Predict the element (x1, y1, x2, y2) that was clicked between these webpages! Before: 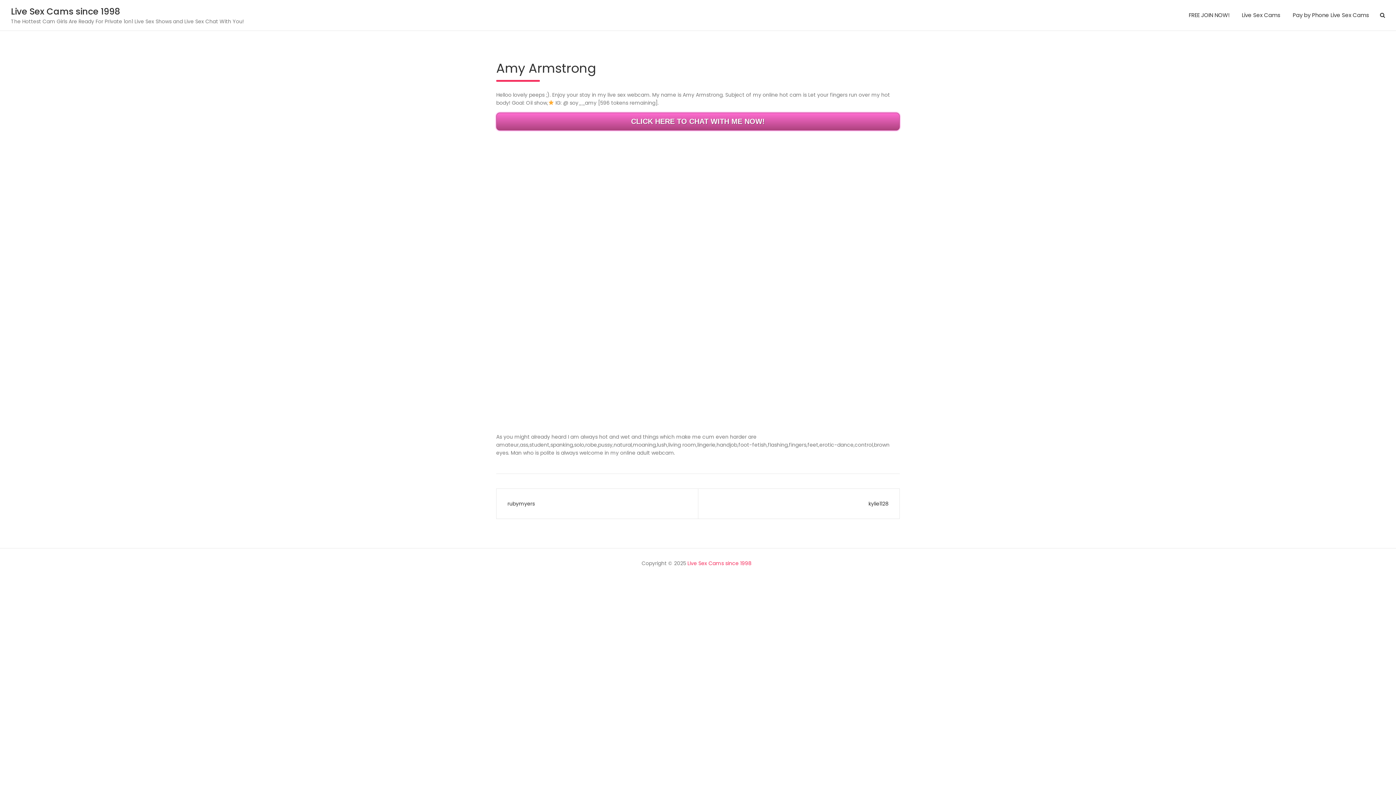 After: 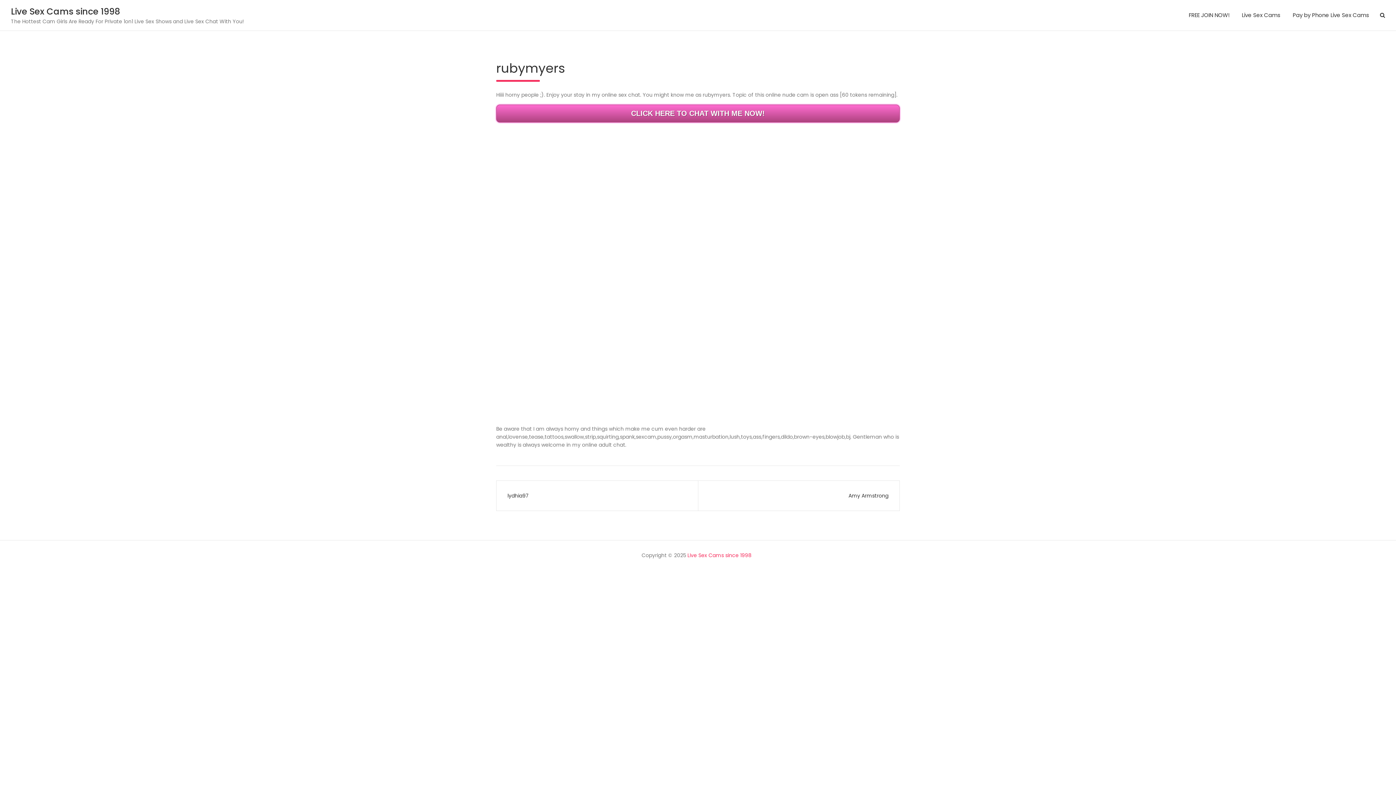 Action: bbox: (496, 489, 698, 518) label: rubymyers